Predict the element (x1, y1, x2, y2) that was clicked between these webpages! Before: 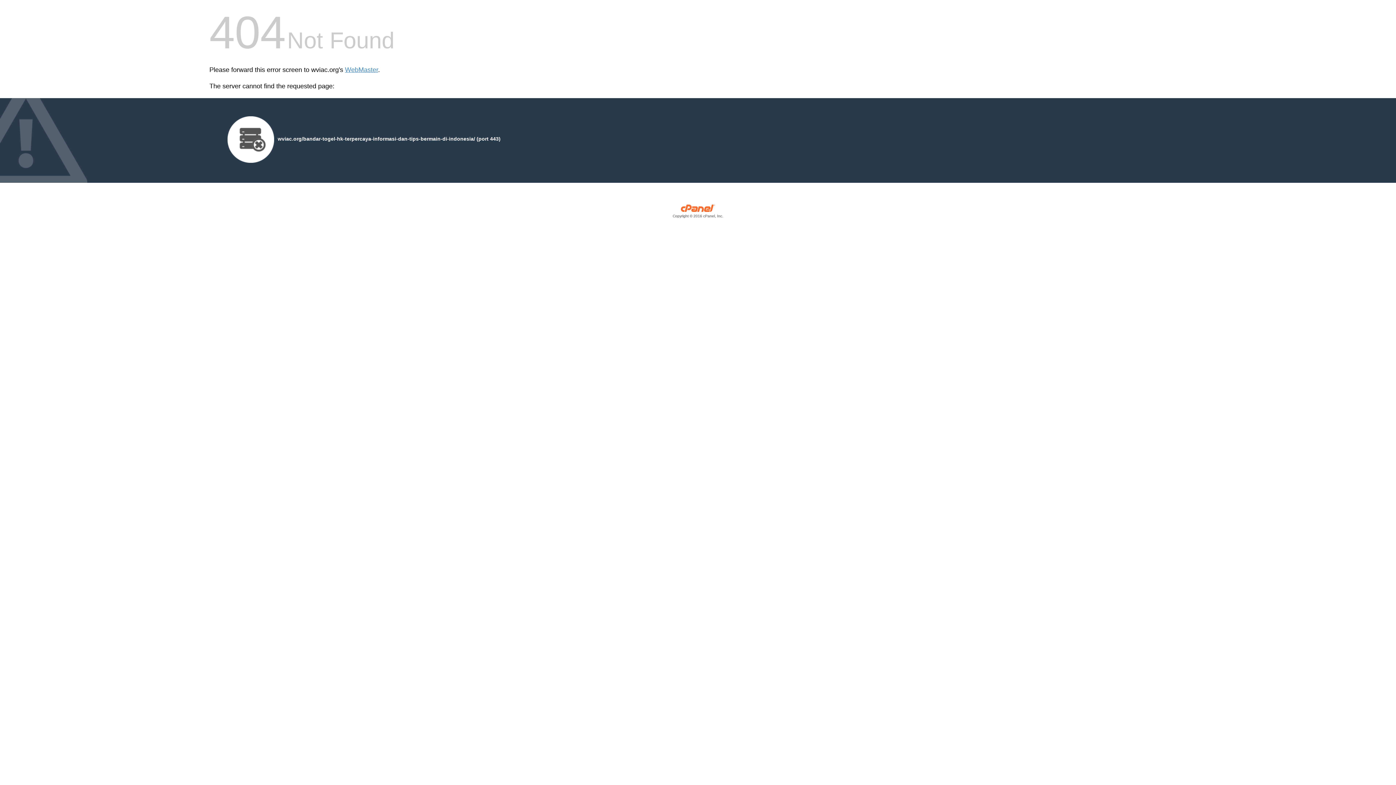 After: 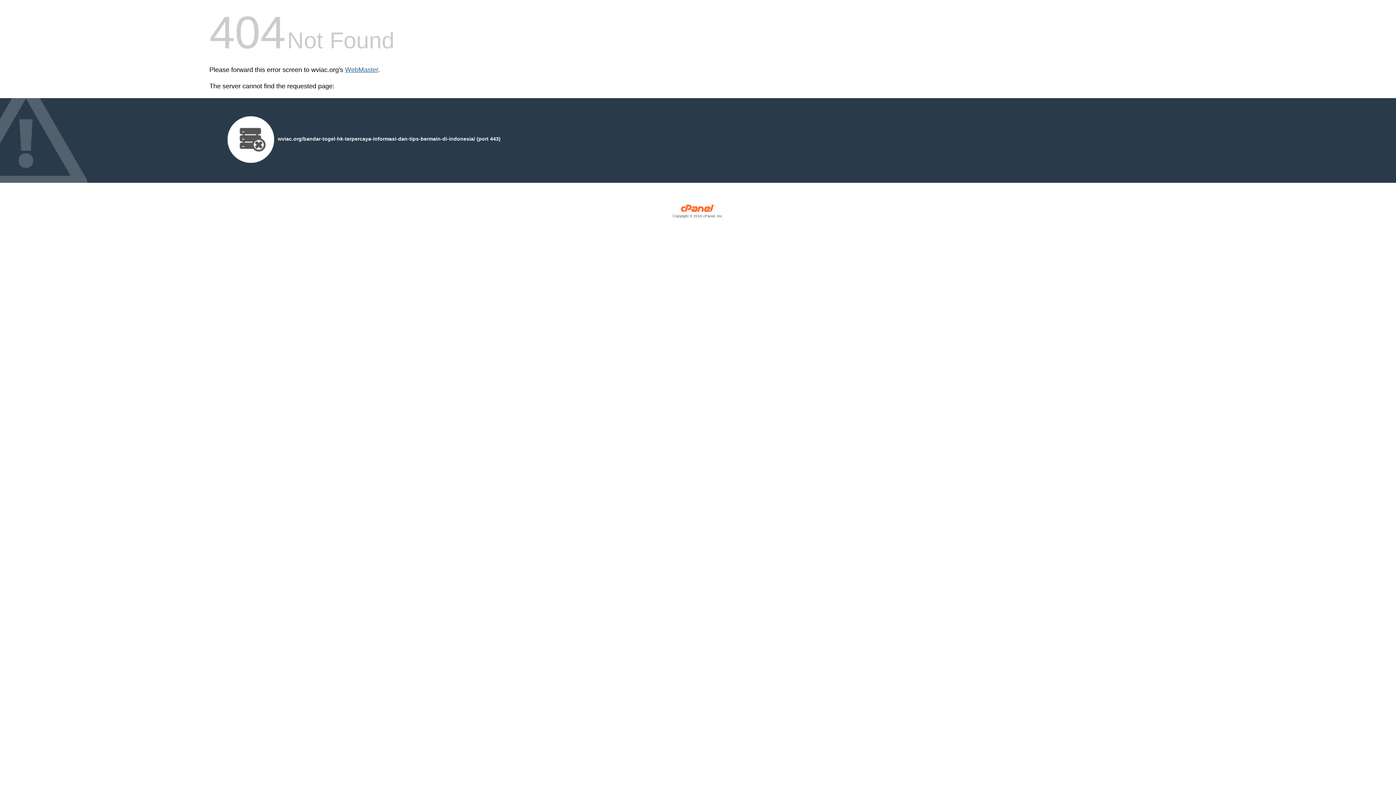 Action: bbox: (345, 66, 378, 73) label: WebMaster